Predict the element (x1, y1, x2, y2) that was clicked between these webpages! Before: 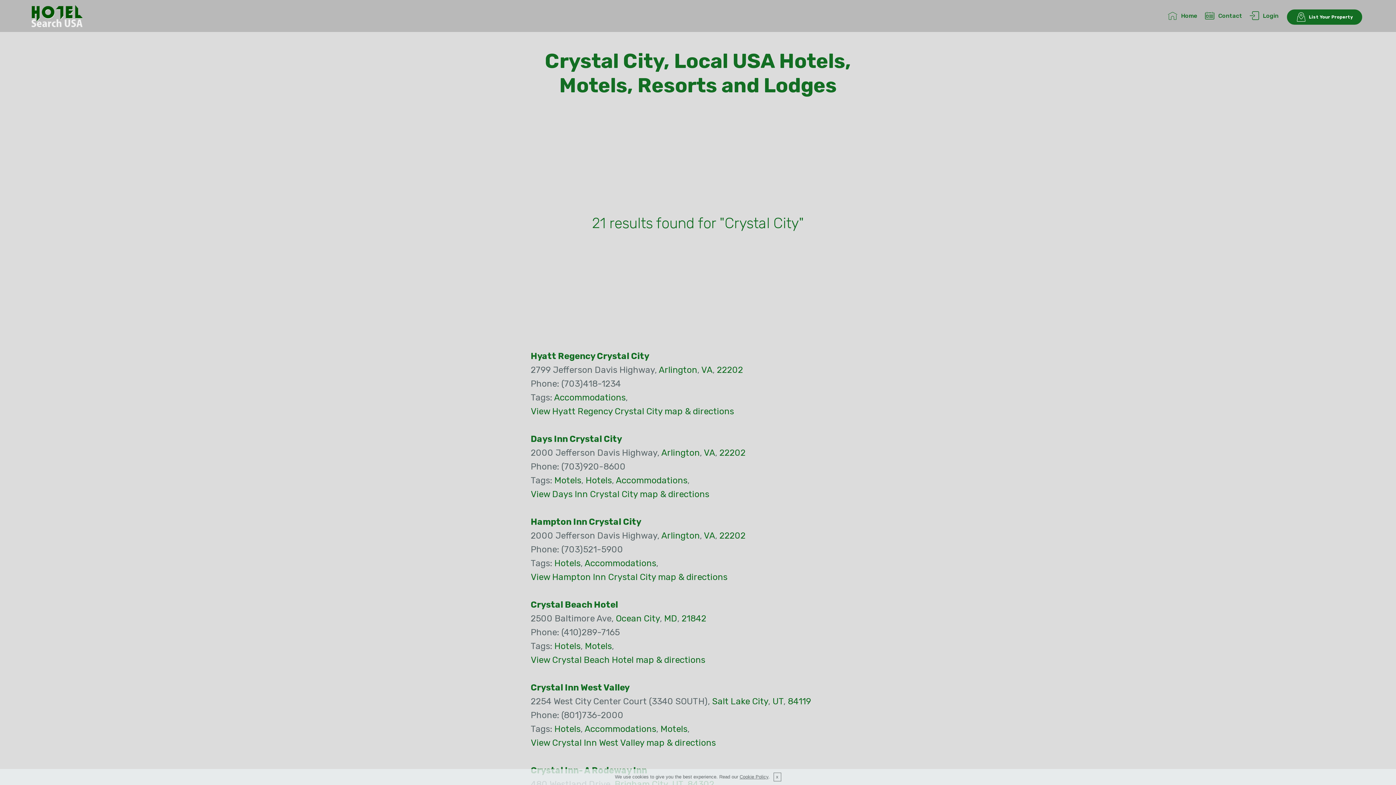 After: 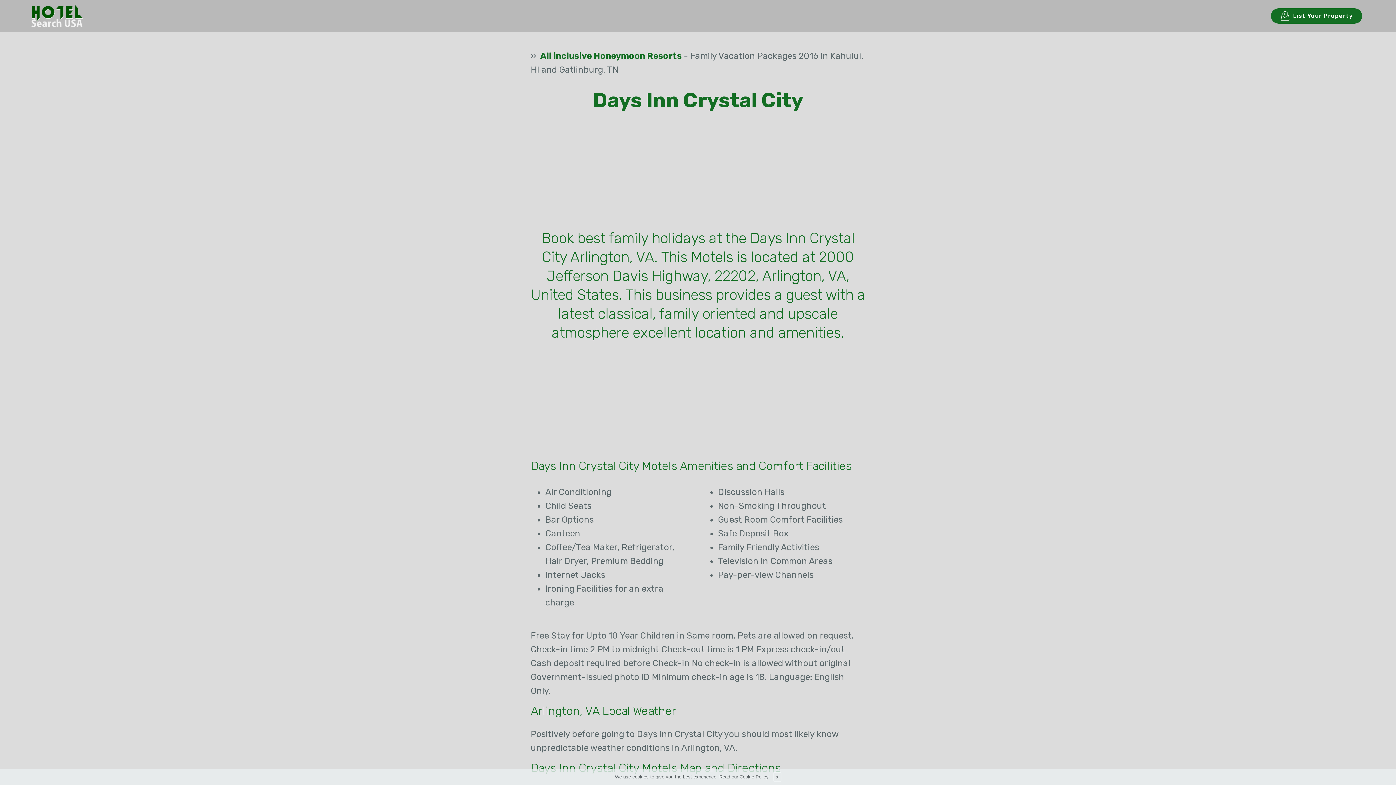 Action: bbox: (530, 434, 622, 444) label: Days Inn Crystal City